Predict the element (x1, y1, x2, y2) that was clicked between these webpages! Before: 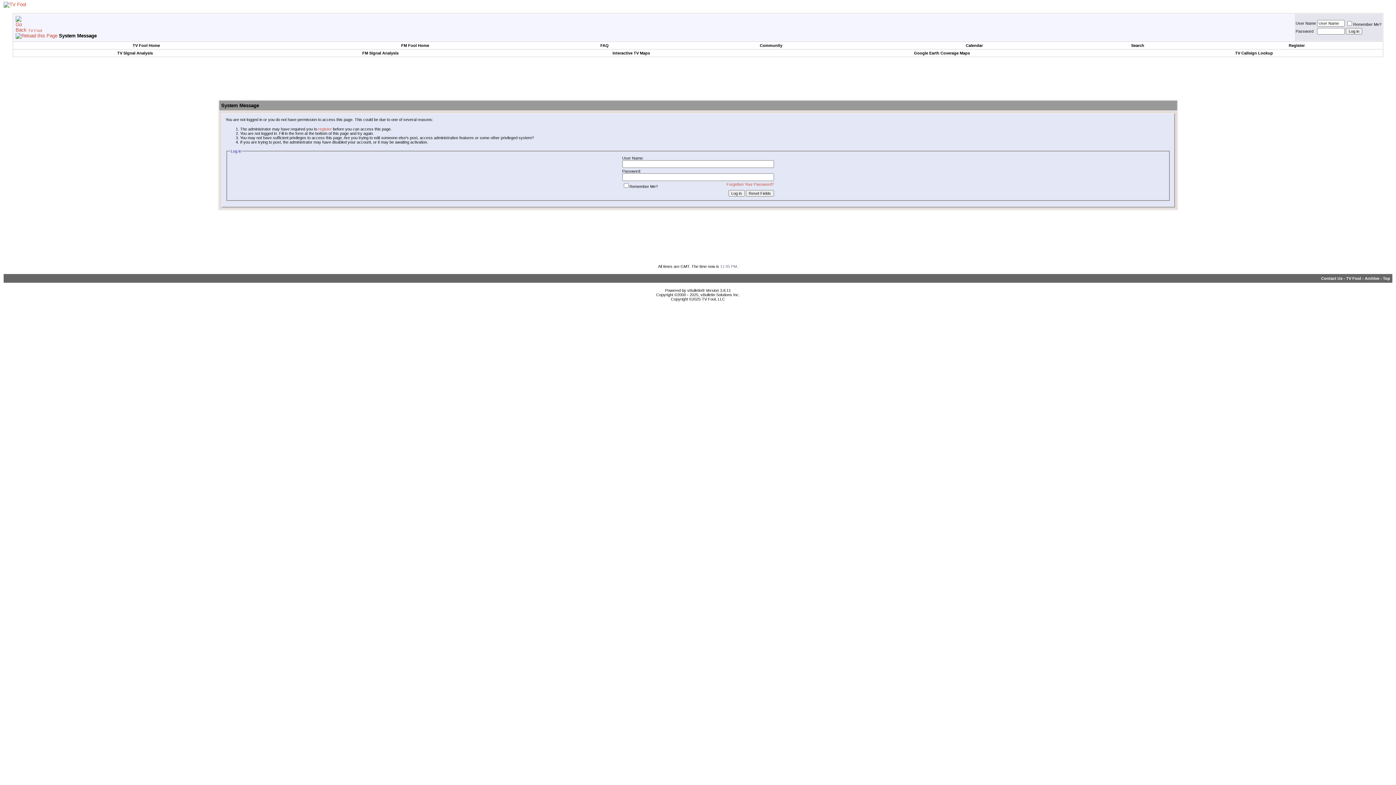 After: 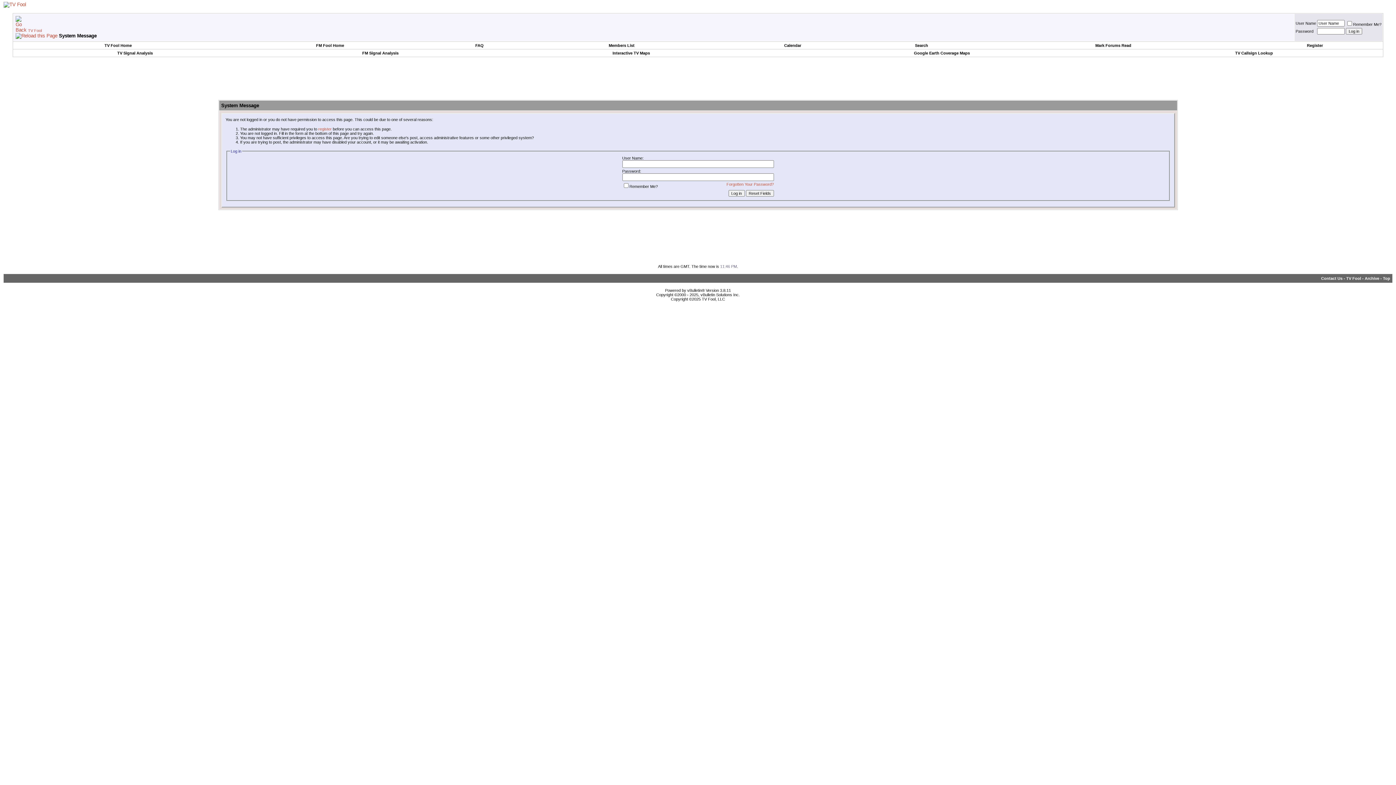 Action: bbox: (760, 43, 782, 47) label: Community